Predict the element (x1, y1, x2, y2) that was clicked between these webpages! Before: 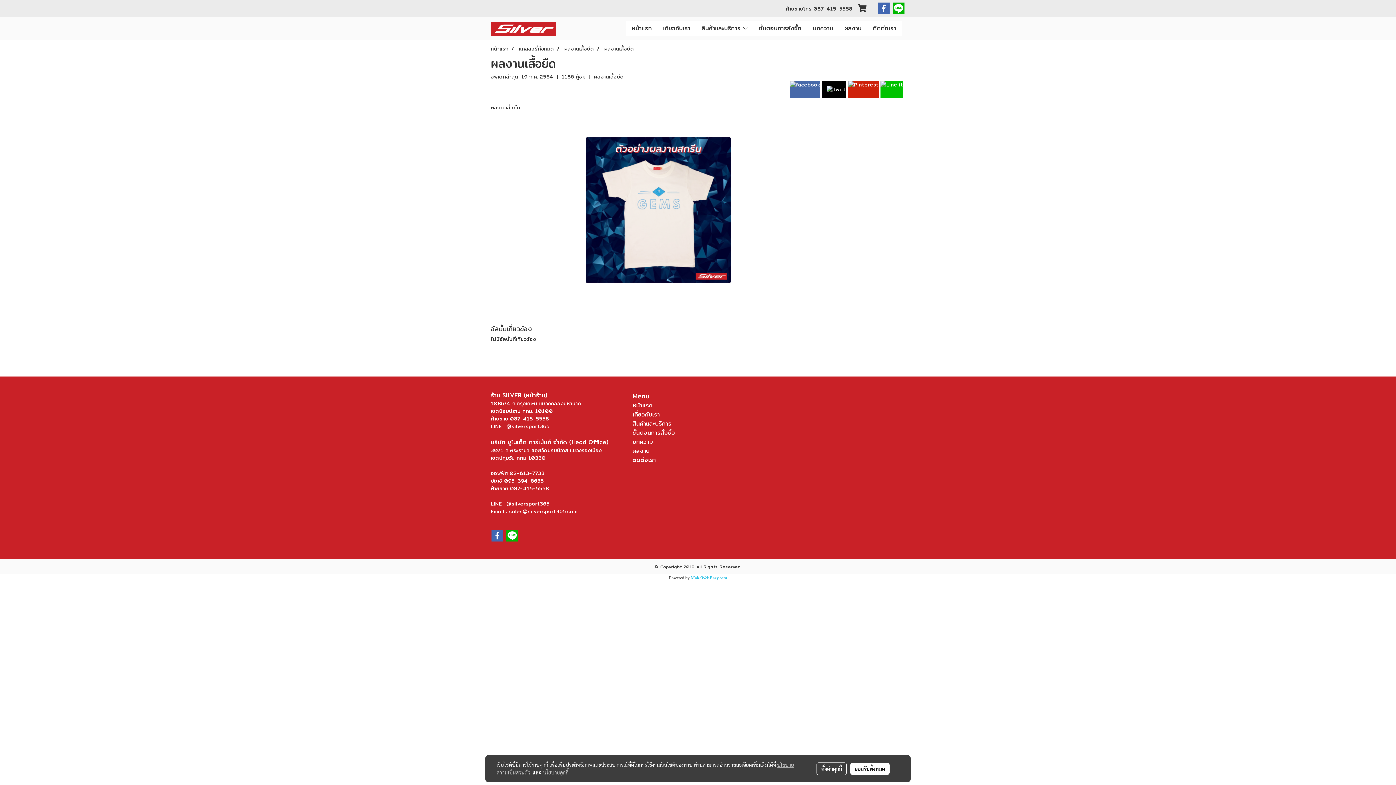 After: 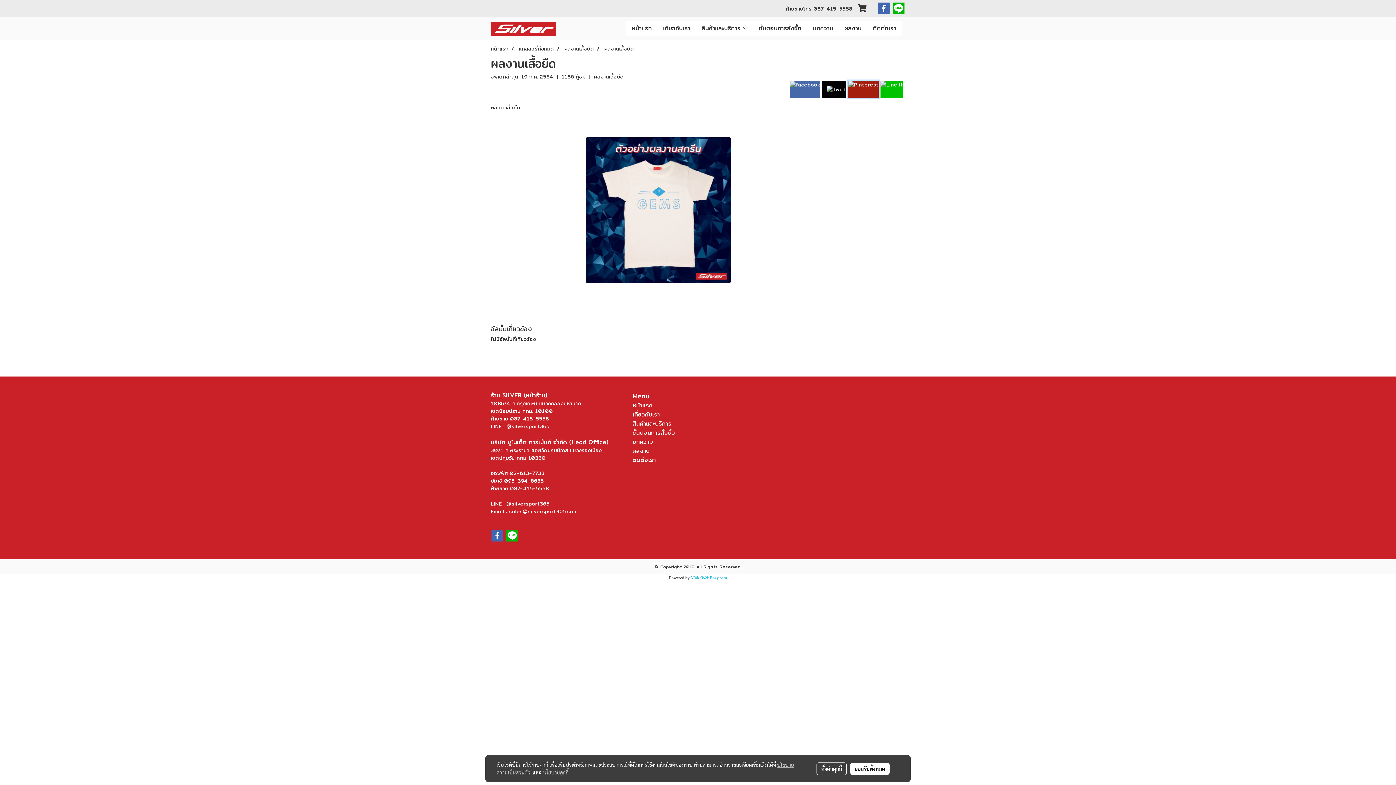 Action: bbox: (848, 80, 878, 98)